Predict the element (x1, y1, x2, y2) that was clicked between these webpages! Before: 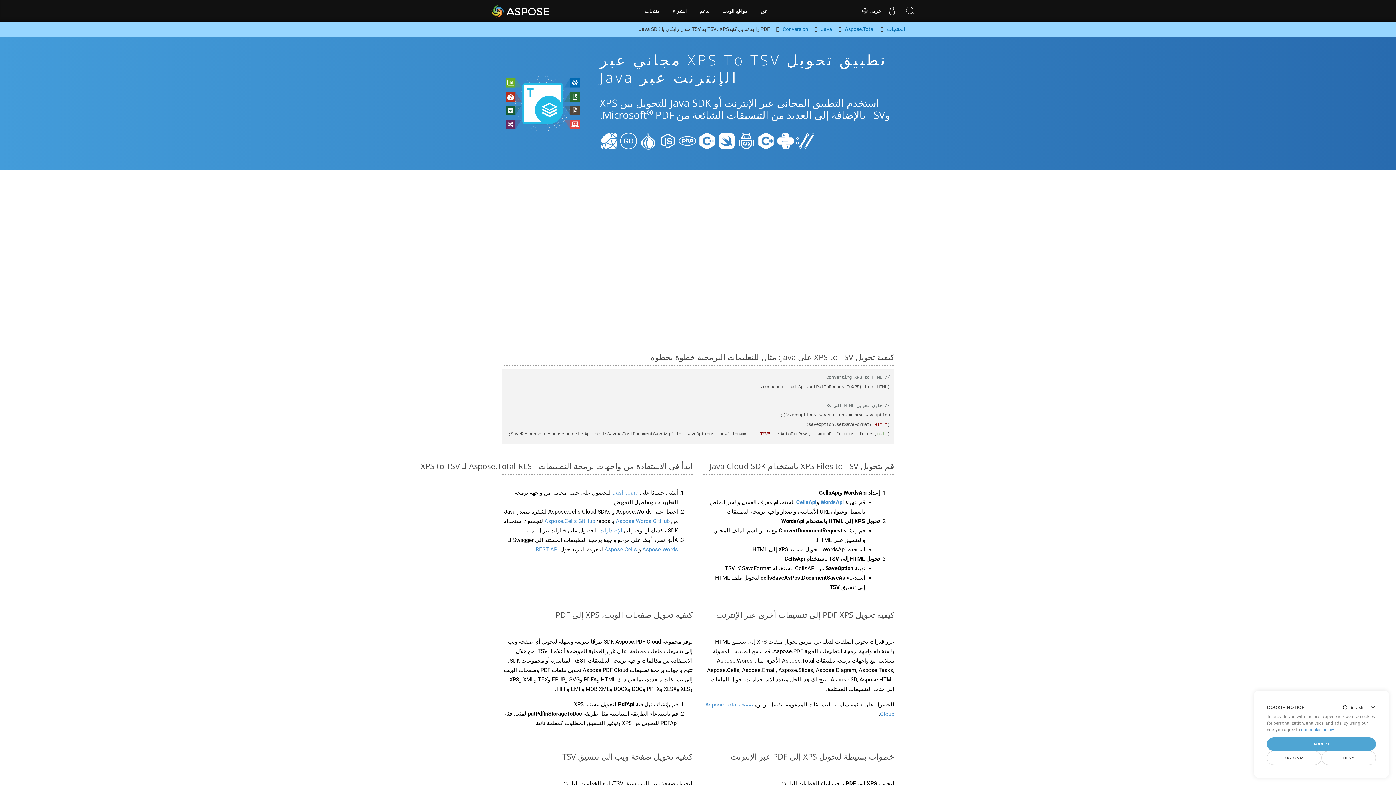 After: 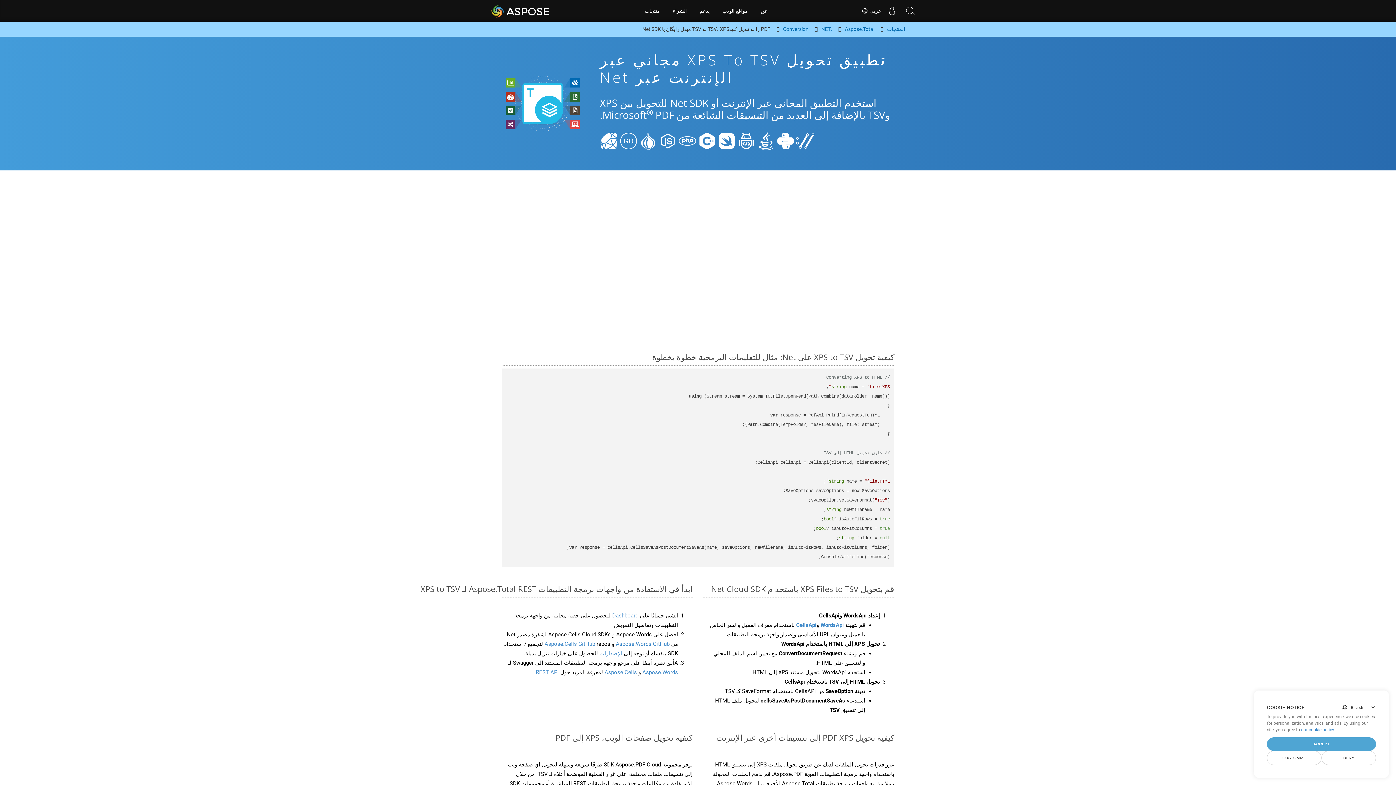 Action: bbox: (757, 137, 775, 143)